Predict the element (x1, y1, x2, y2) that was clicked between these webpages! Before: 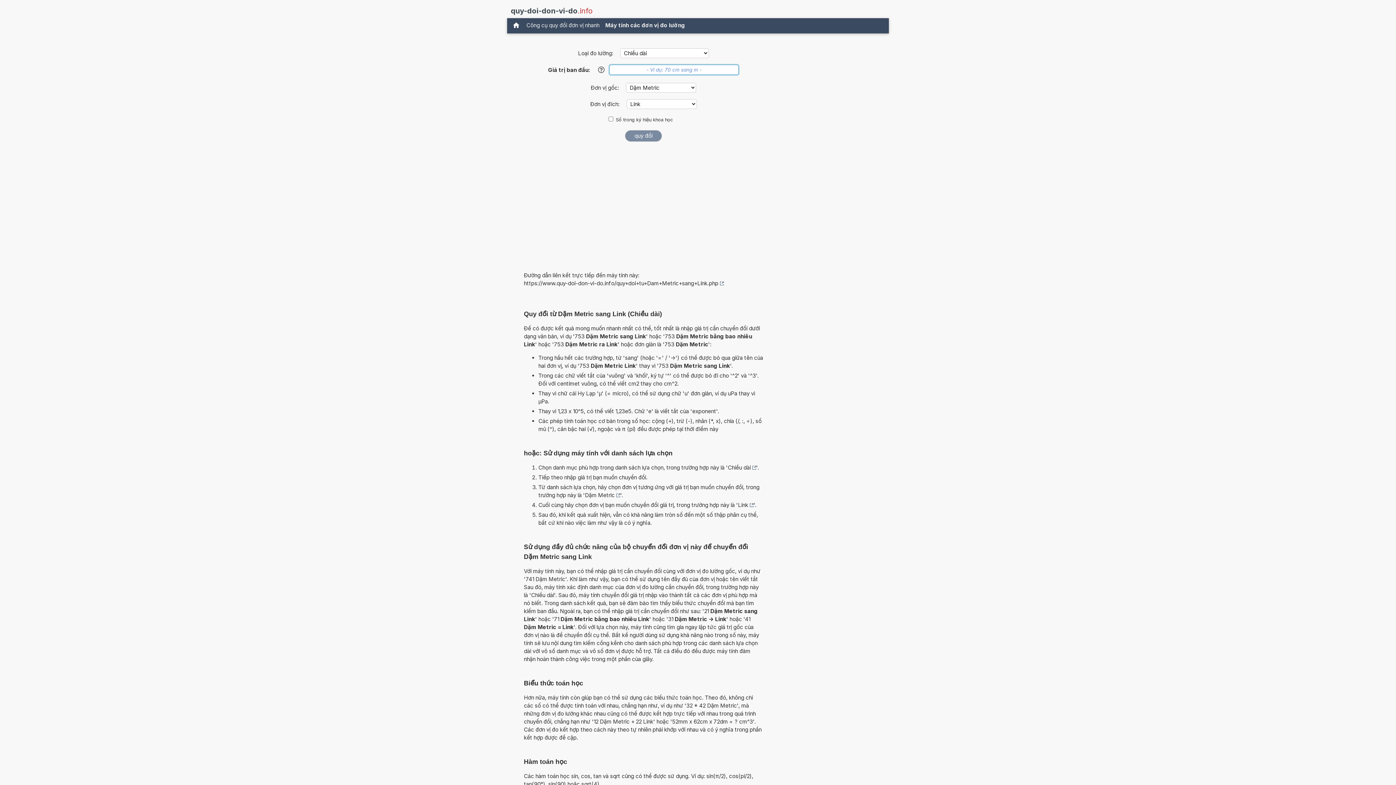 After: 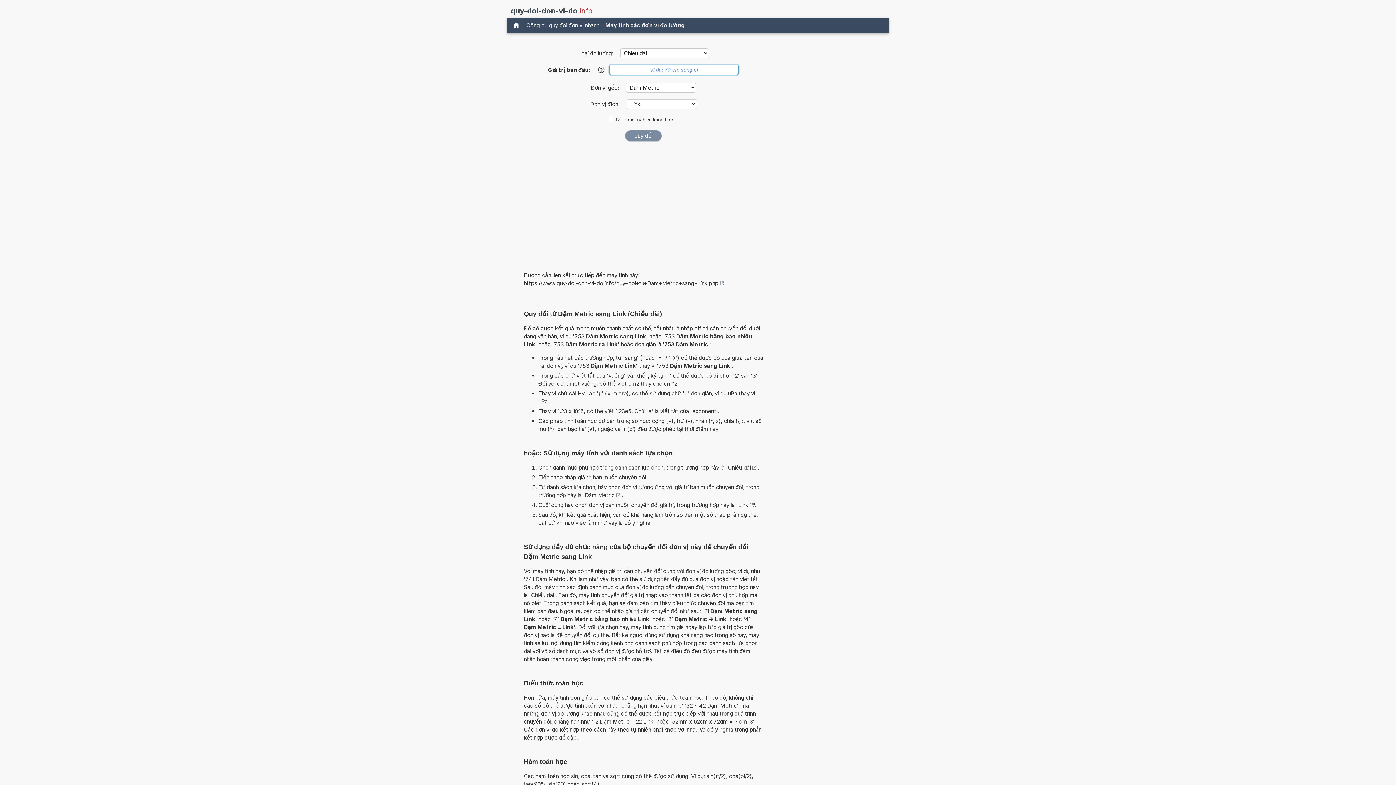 Action: bbox: (524, 279, 724, 287) label: https://www.quy-doi-don-vi-do.info/quy+doi+tu+Dam+Metric+sang+Link.php